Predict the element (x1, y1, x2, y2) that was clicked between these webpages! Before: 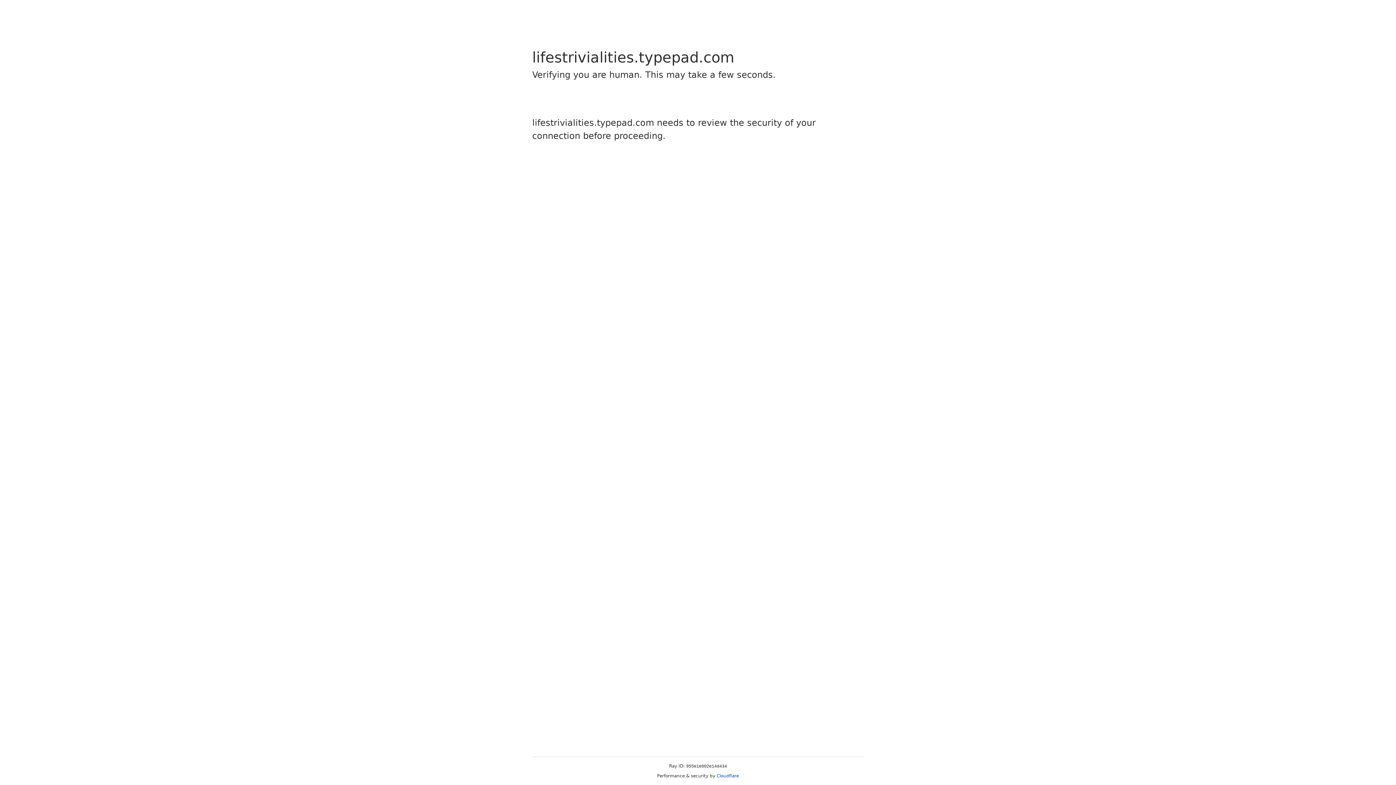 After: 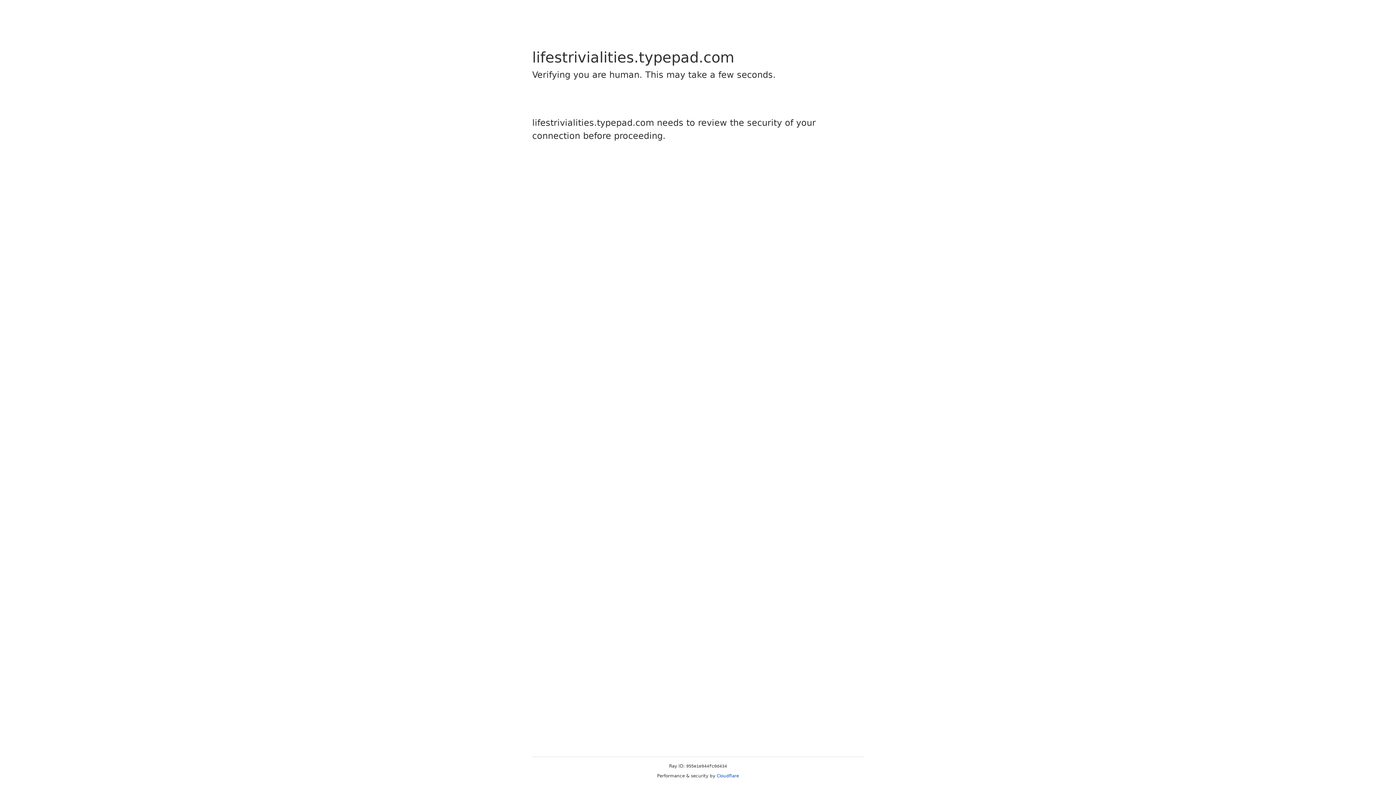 Action: label: Cloudflare bbox: (716, 773, 739, 778)